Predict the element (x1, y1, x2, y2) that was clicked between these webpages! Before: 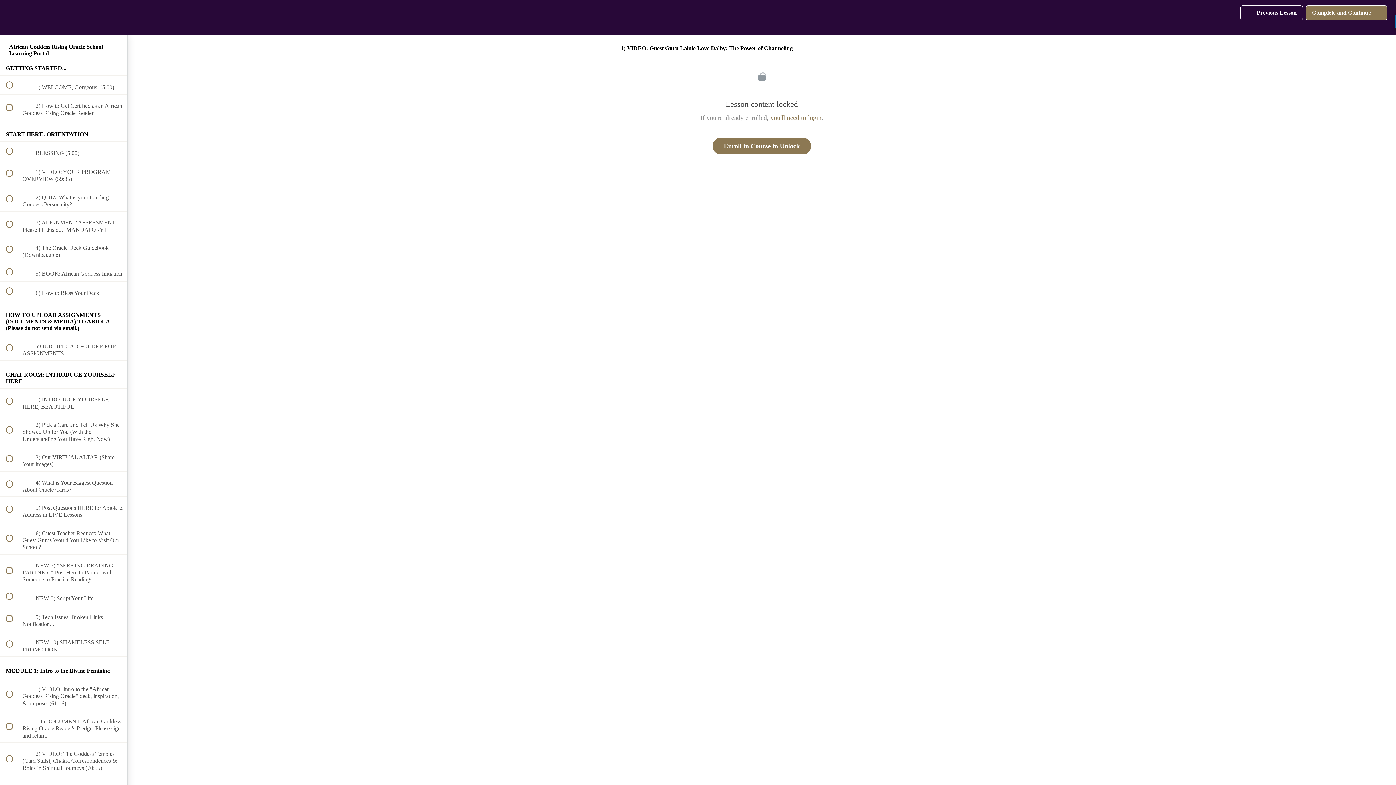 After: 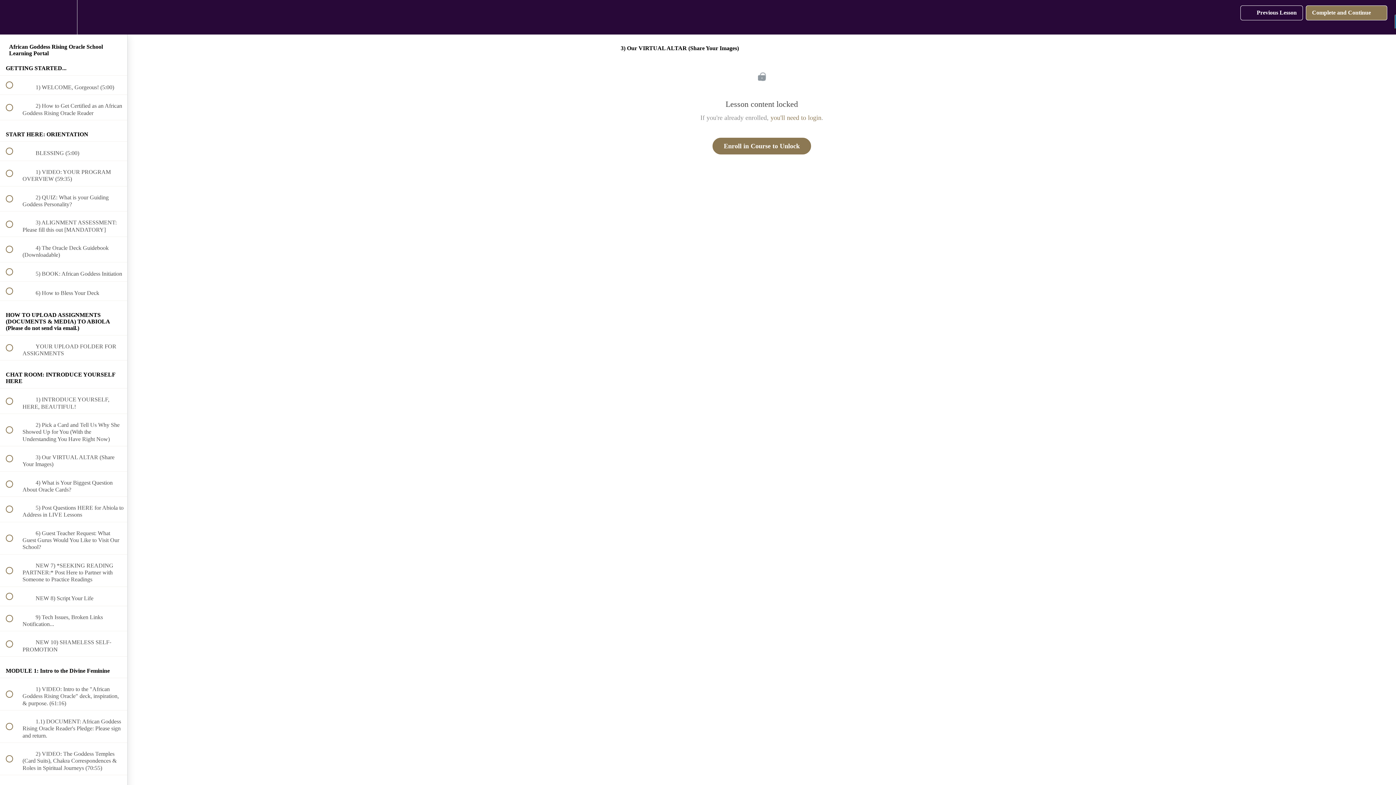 Action: bbox: (0, 446, 127, 471) label:  
 3) Our VIRTUAL ALTAR (Share Your Images)